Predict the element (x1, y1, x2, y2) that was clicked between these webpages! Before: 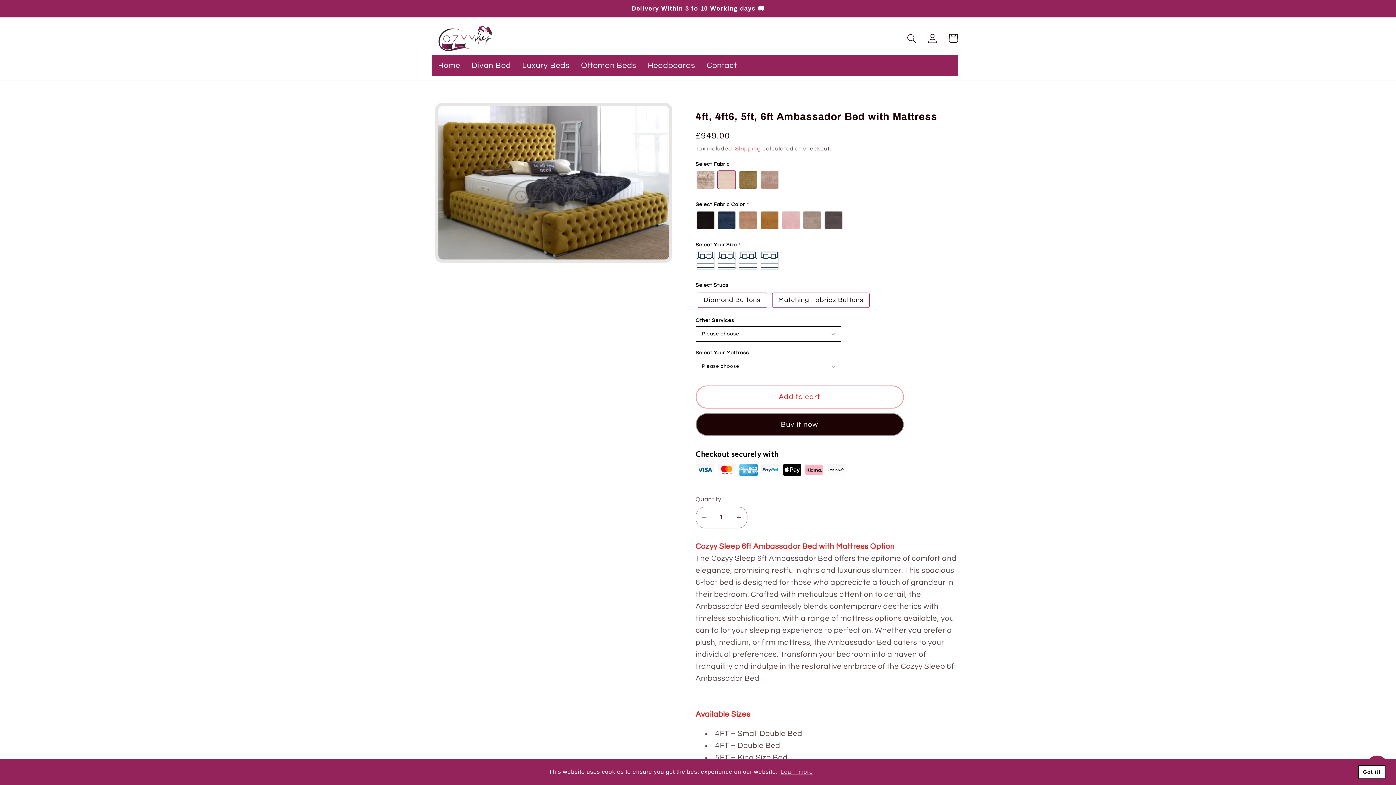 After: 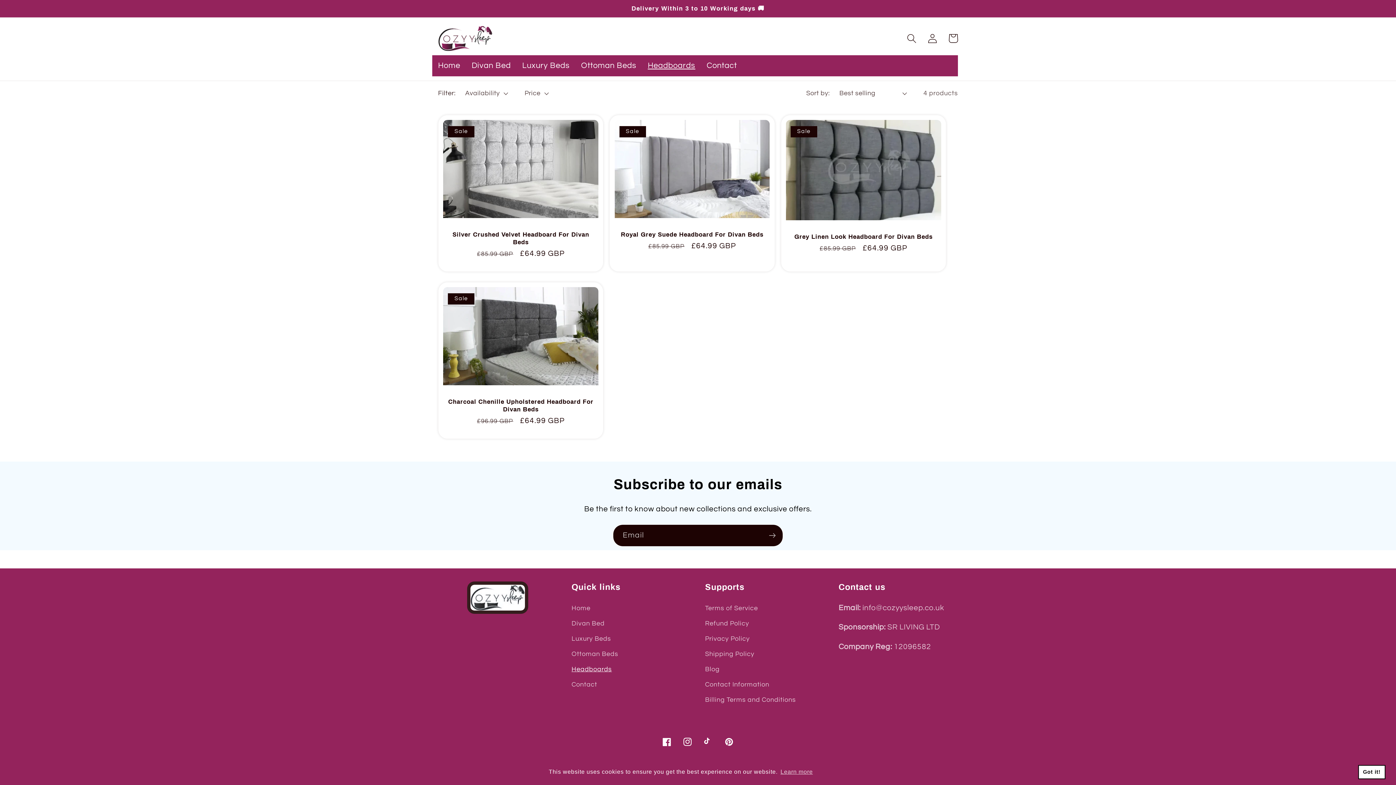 Action: label: Headboards bbox: (642, 55, 701, 76)